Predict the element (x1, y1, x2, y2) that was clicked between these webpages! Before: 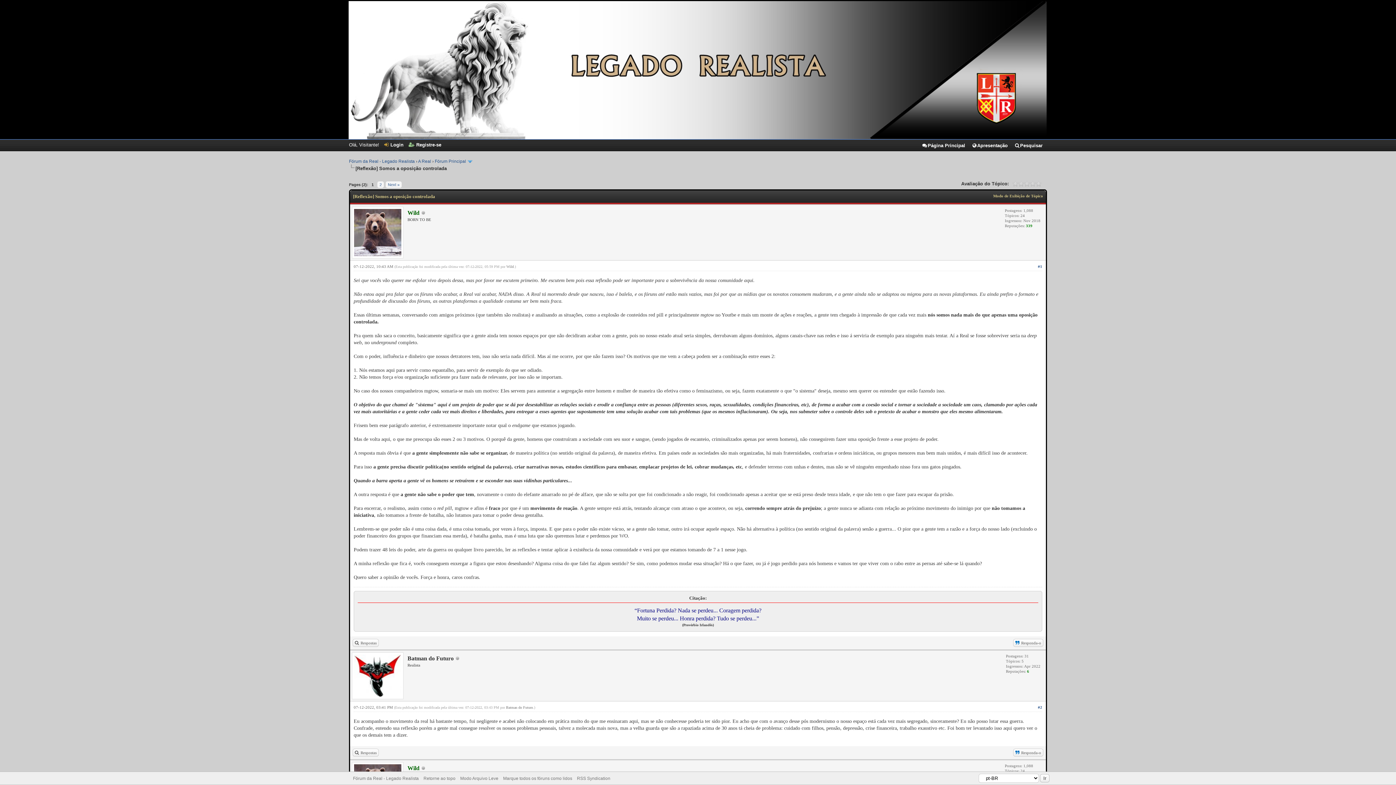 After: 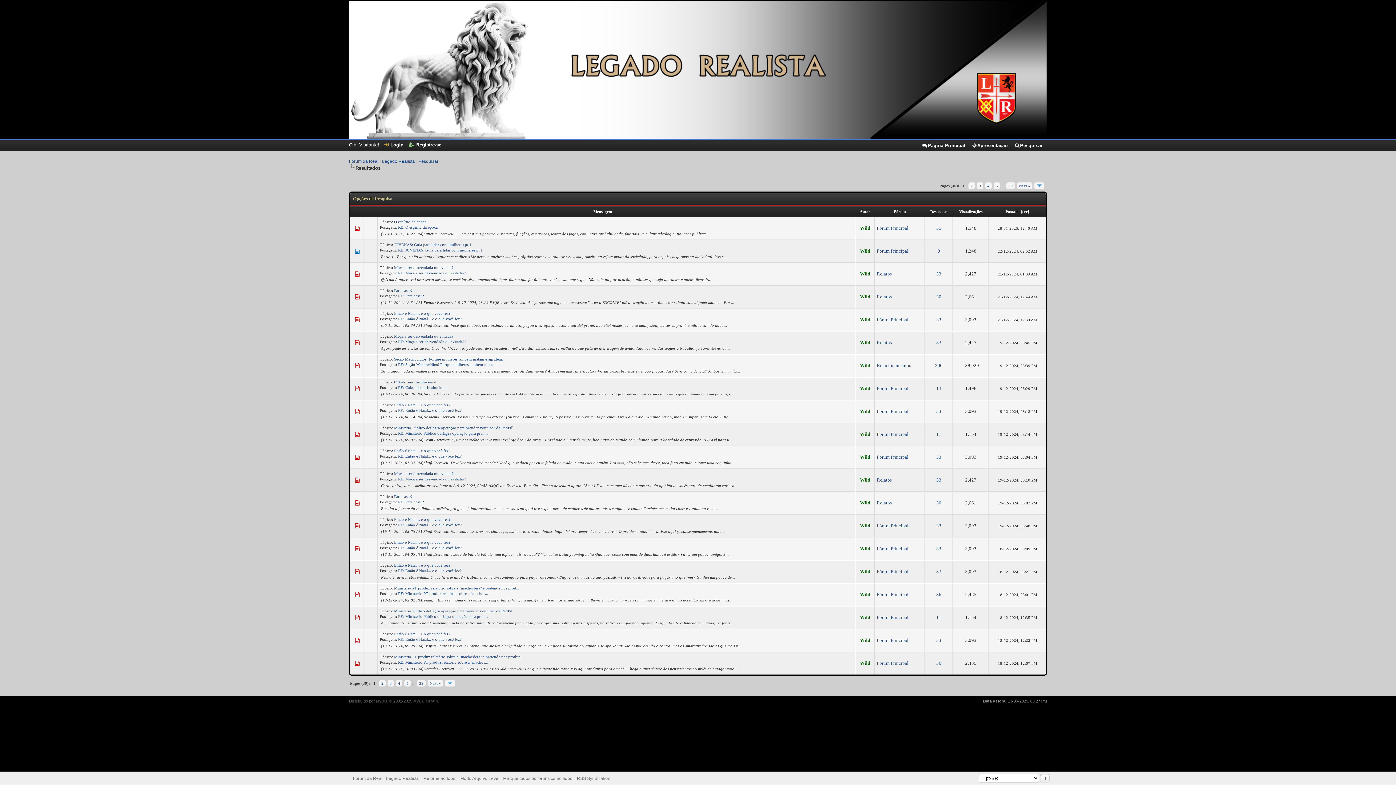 Action: bbox: (352, 639, 378, 647) label: Respostas